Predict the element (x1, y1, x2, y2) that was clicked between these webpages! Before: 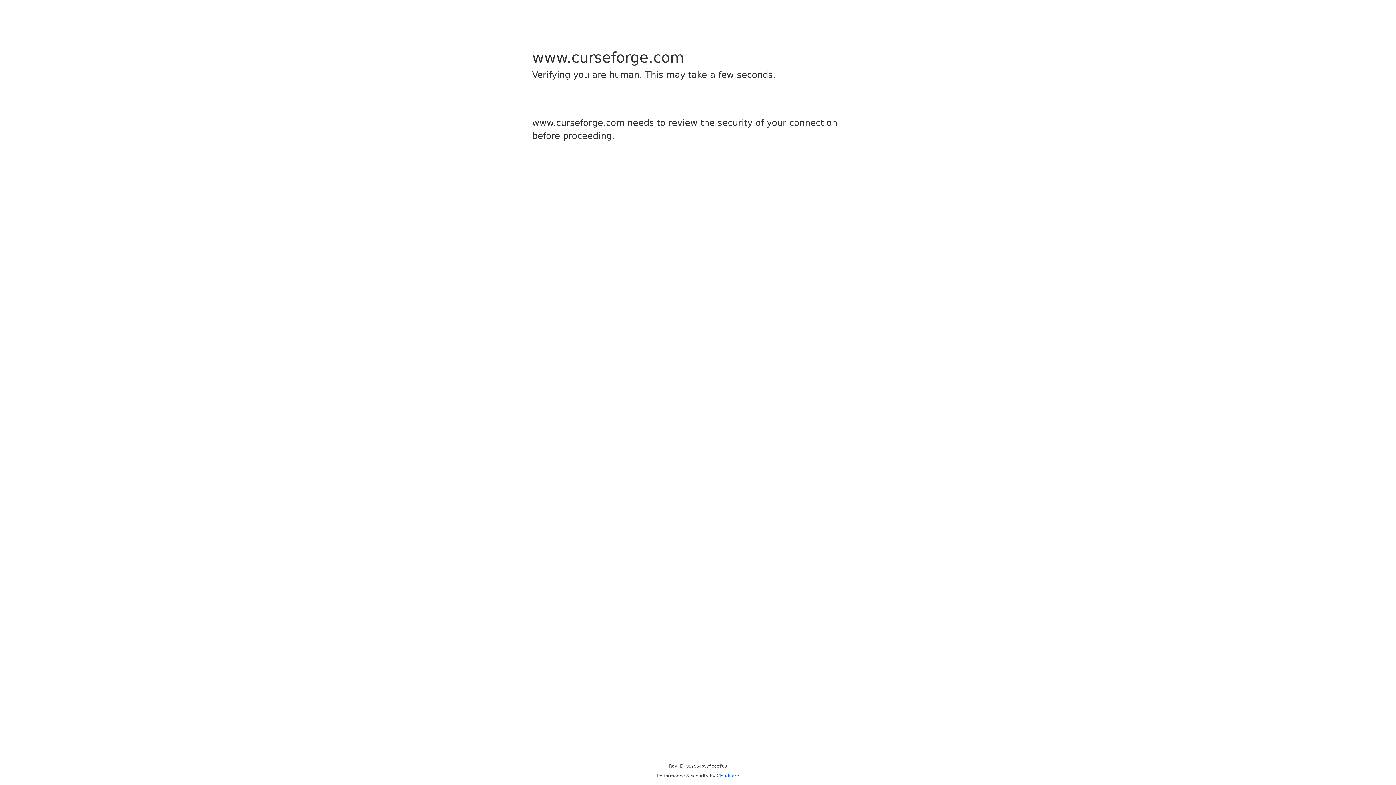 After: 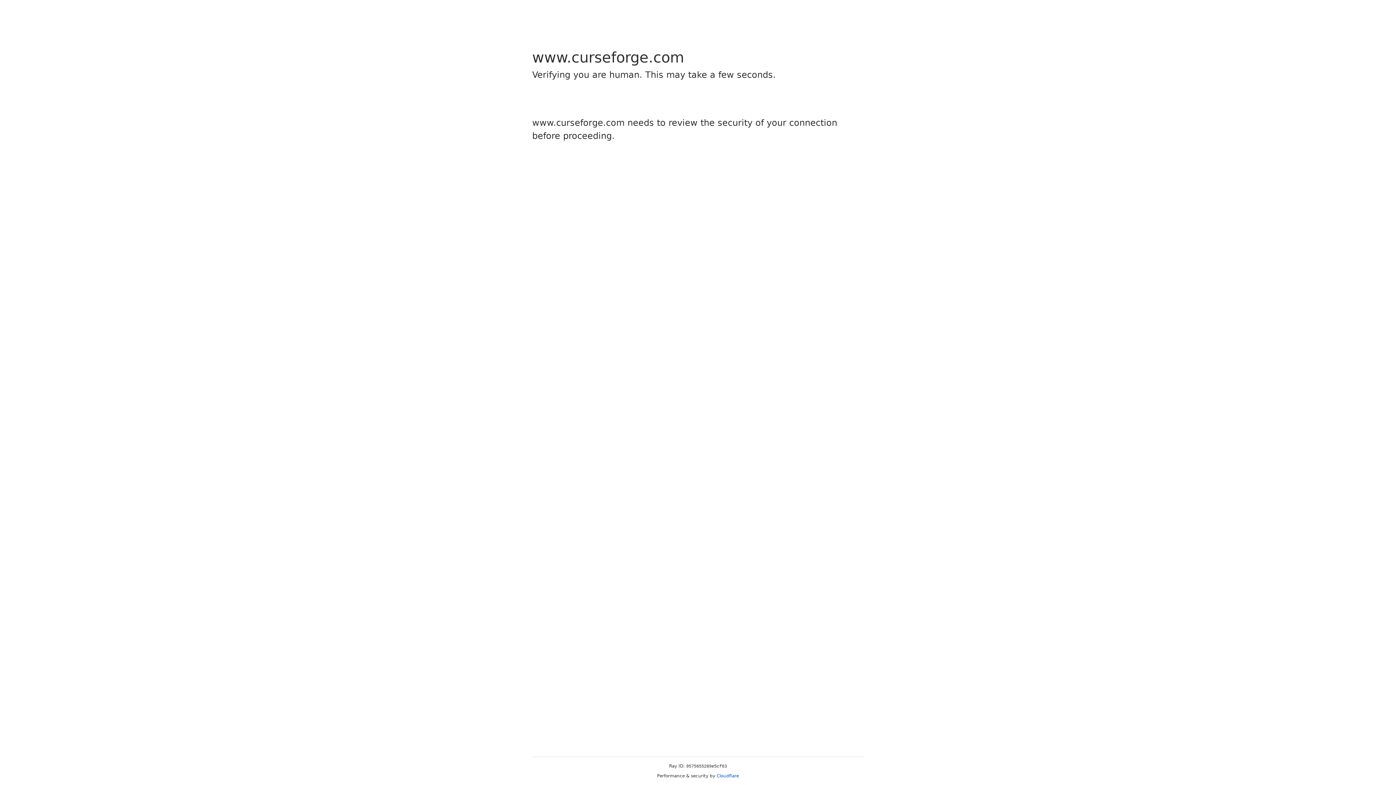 Action: label: Cloudflare bbox: (716, 773, 739, 778)